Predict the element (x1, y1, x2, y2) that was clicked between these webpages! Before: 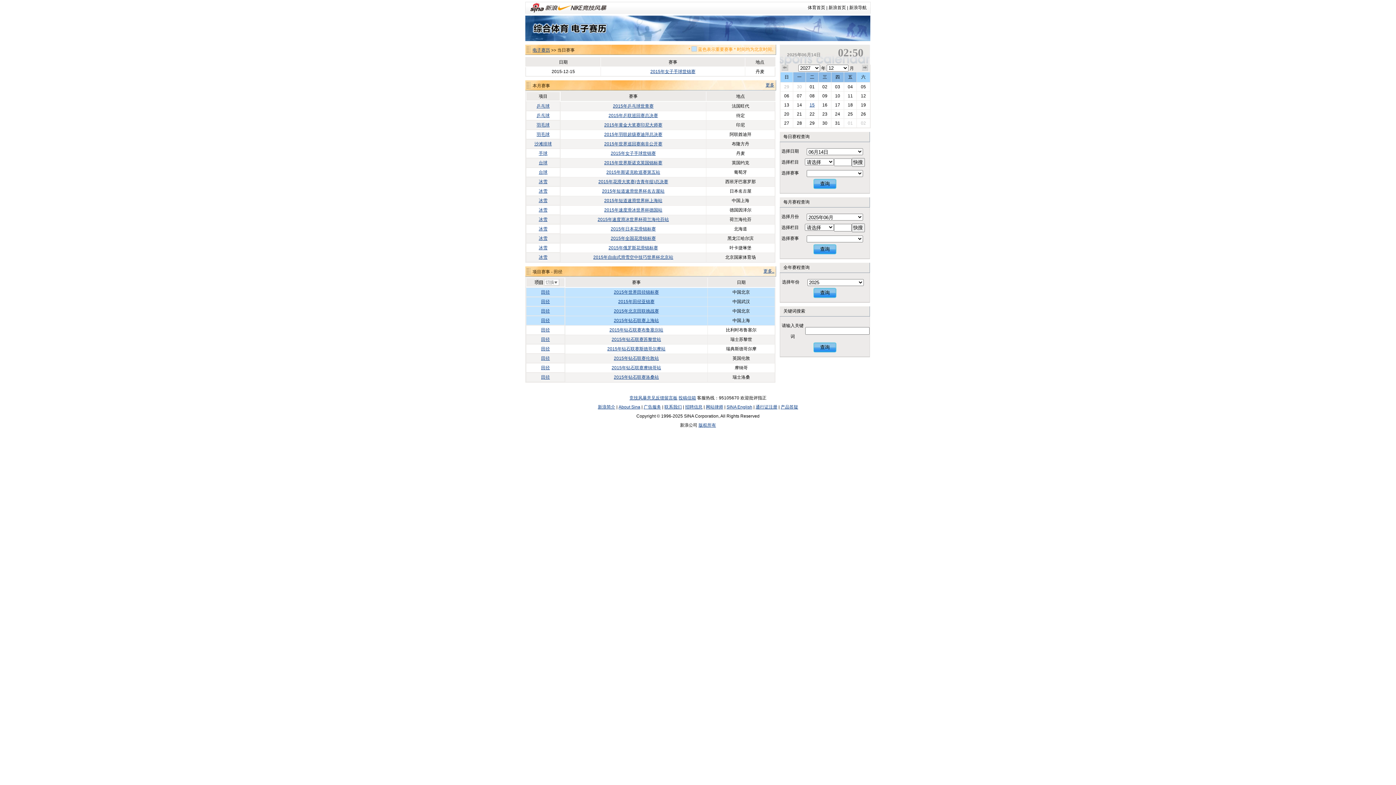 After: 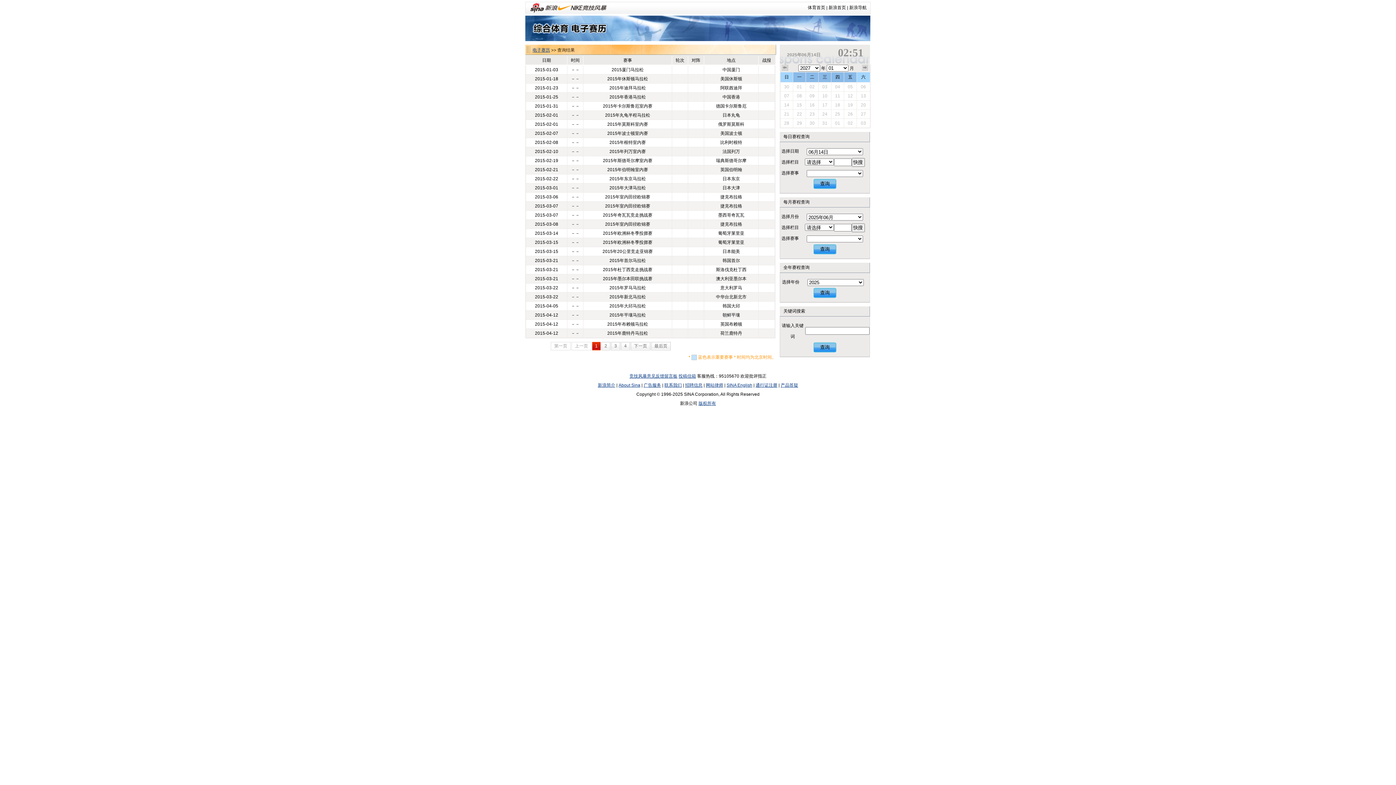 Action: bbox: (541, 374, 550, 380) label: 田径